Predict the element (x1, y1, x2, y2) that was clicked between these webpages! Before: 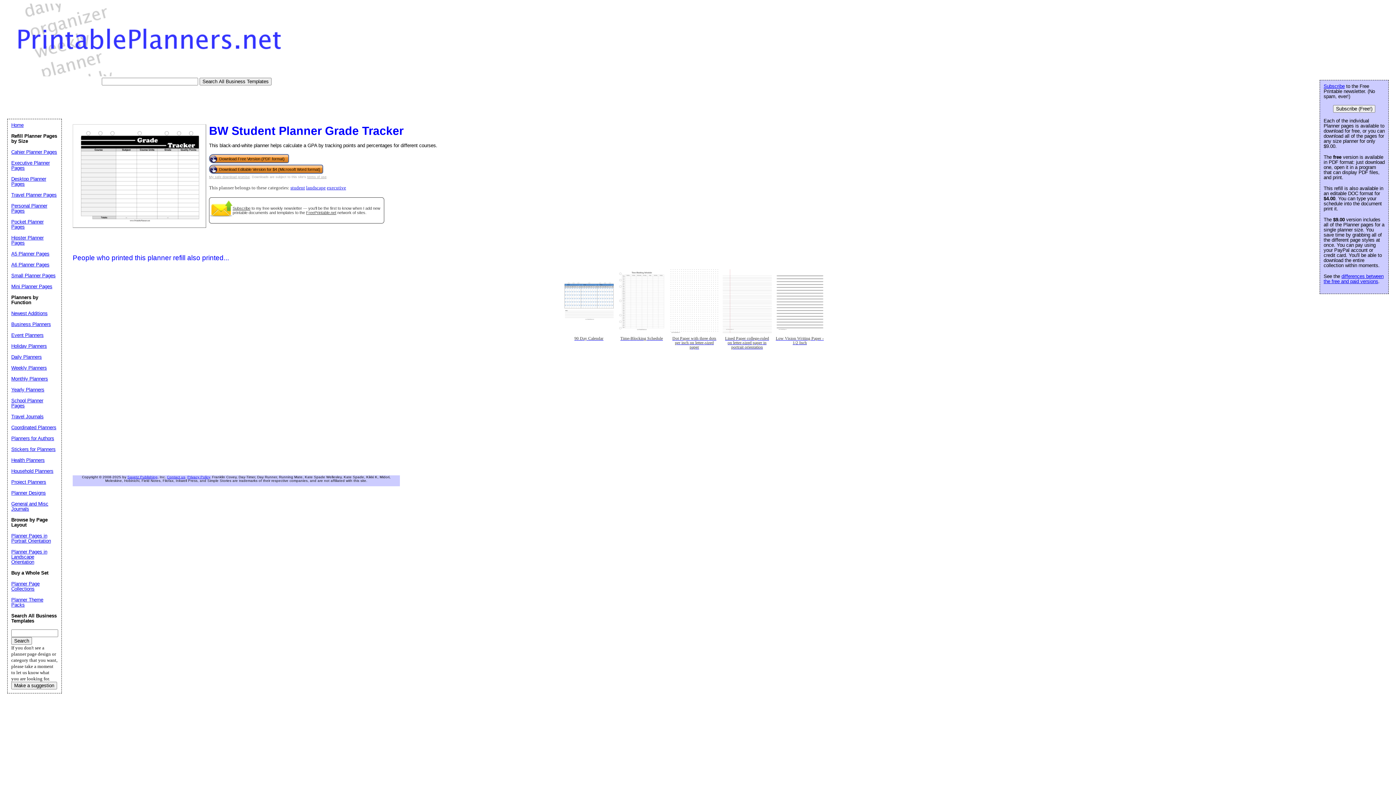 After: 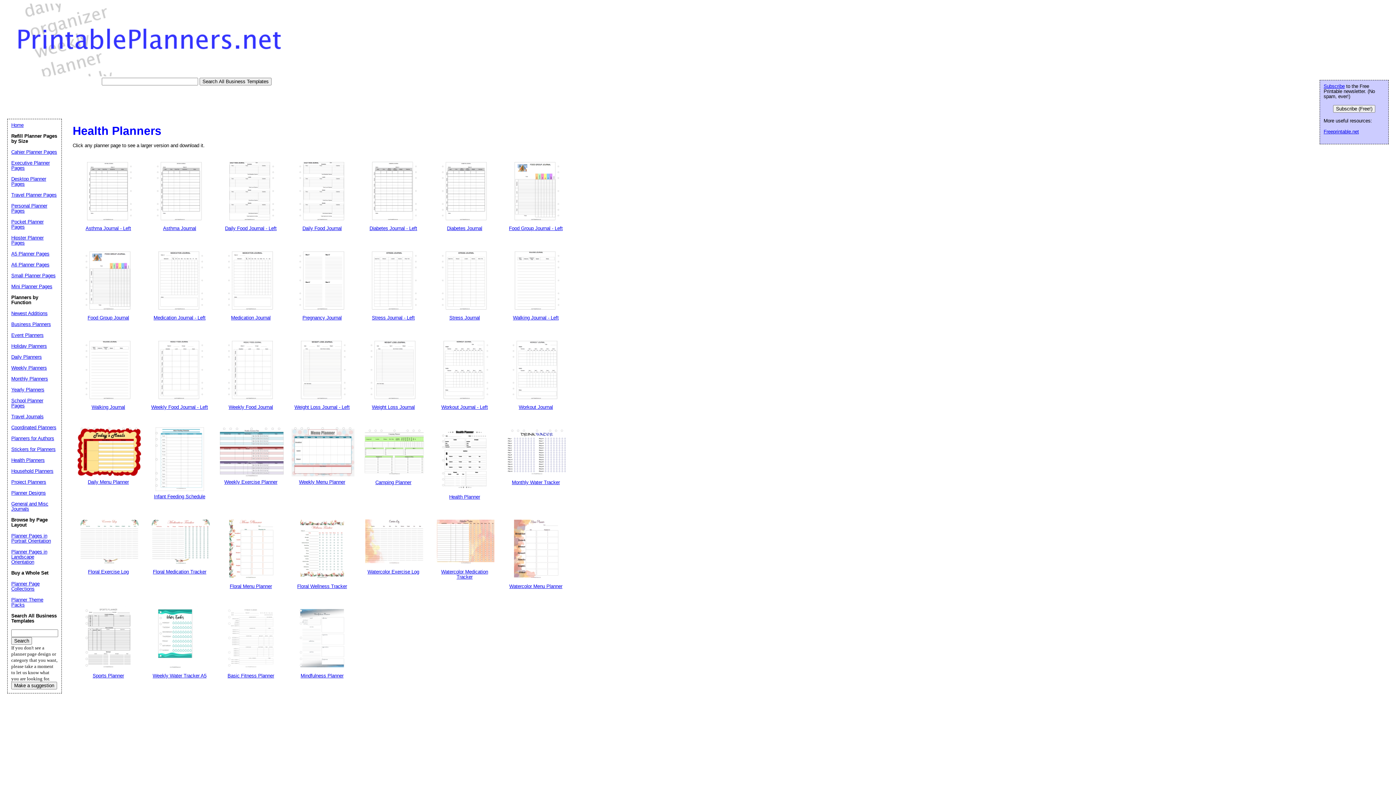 Action: label: Health Planners bbox: (11, 457, 44, 463)